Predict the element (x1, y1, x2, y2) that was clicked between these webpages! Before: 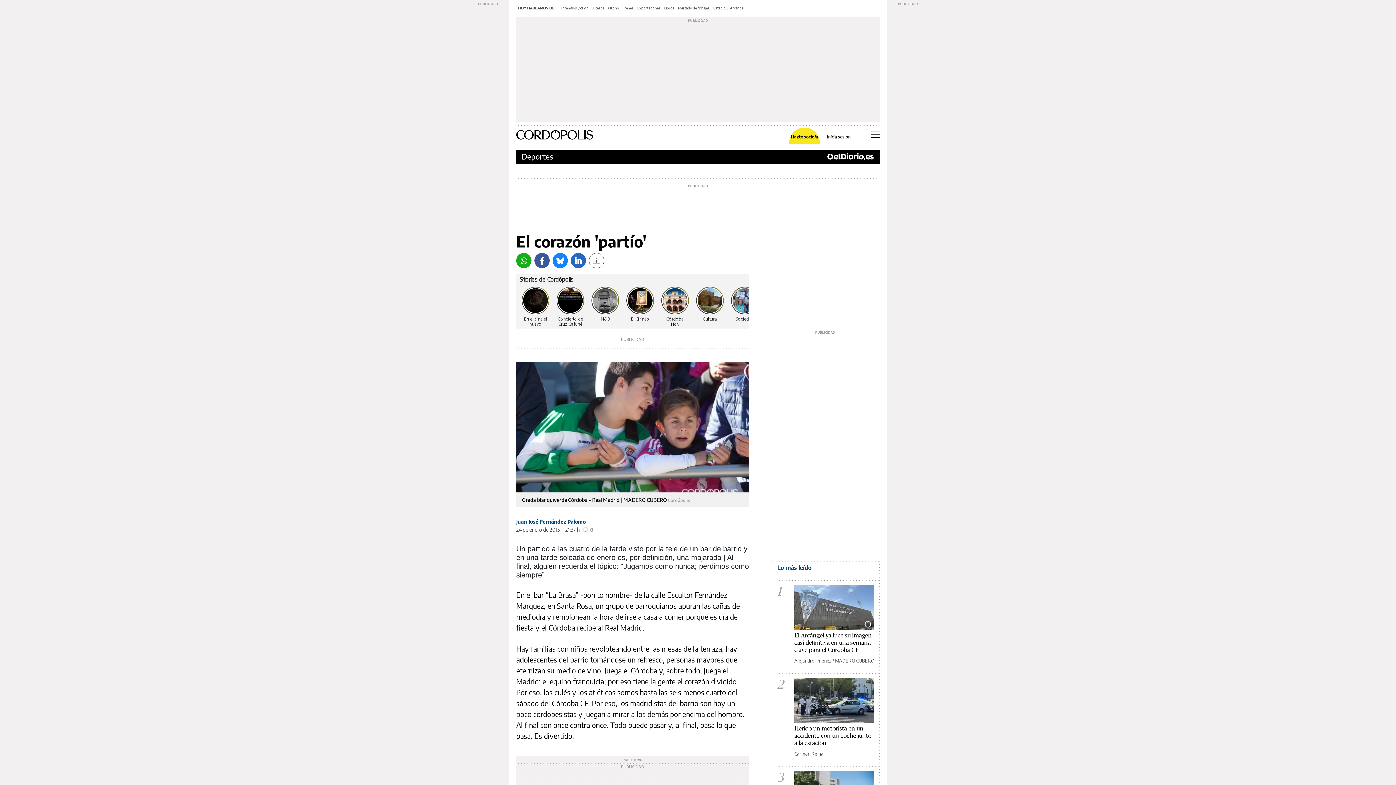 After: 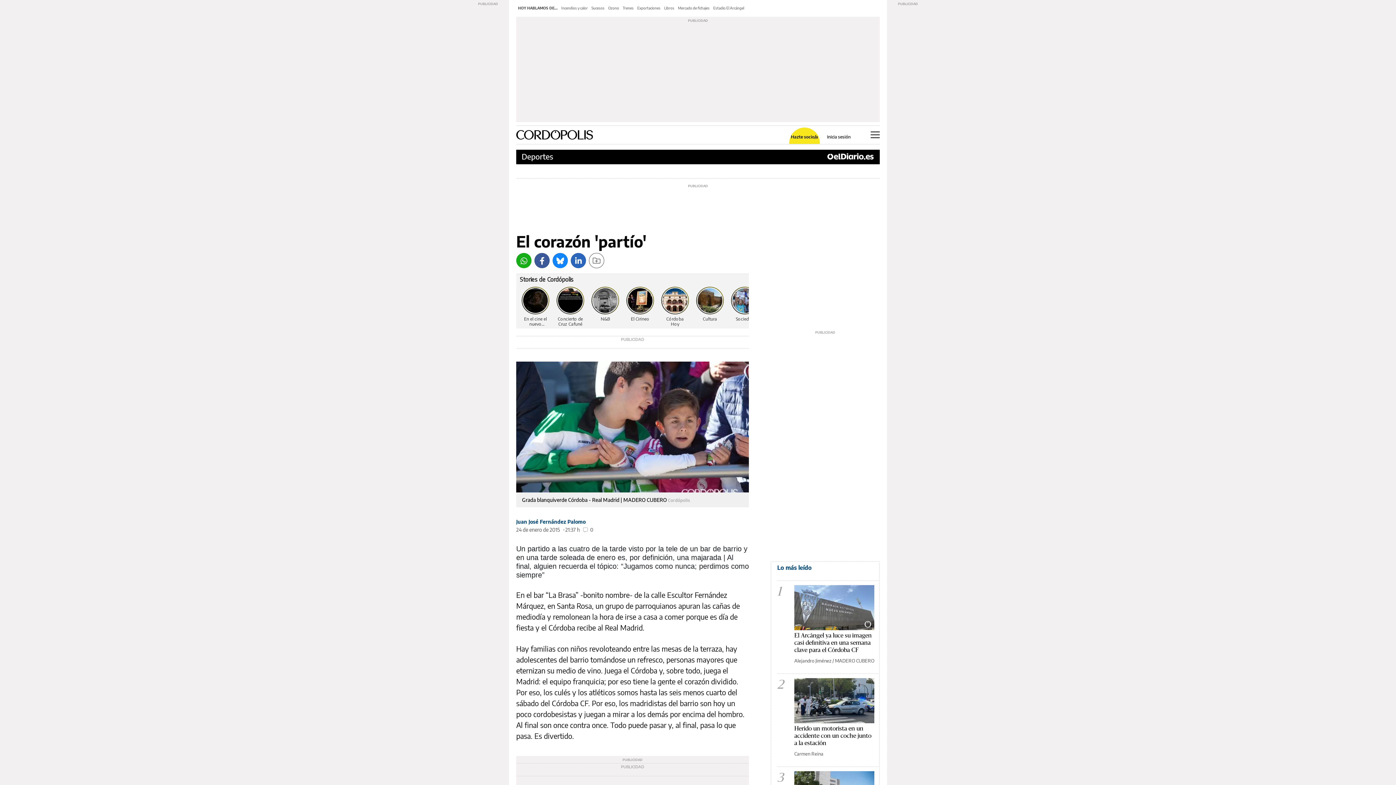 Action: label: Whatsapp bbox: (516, 253, 531, 268)